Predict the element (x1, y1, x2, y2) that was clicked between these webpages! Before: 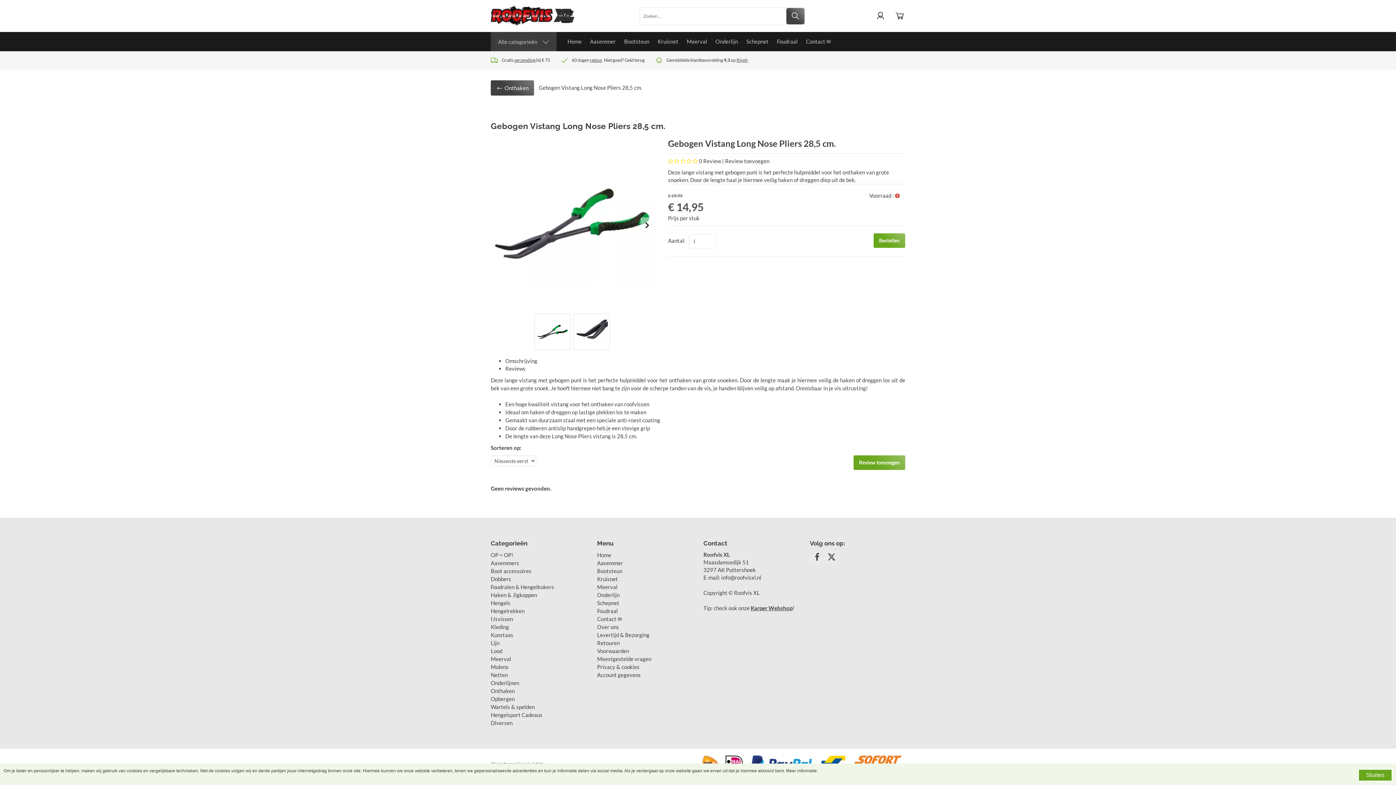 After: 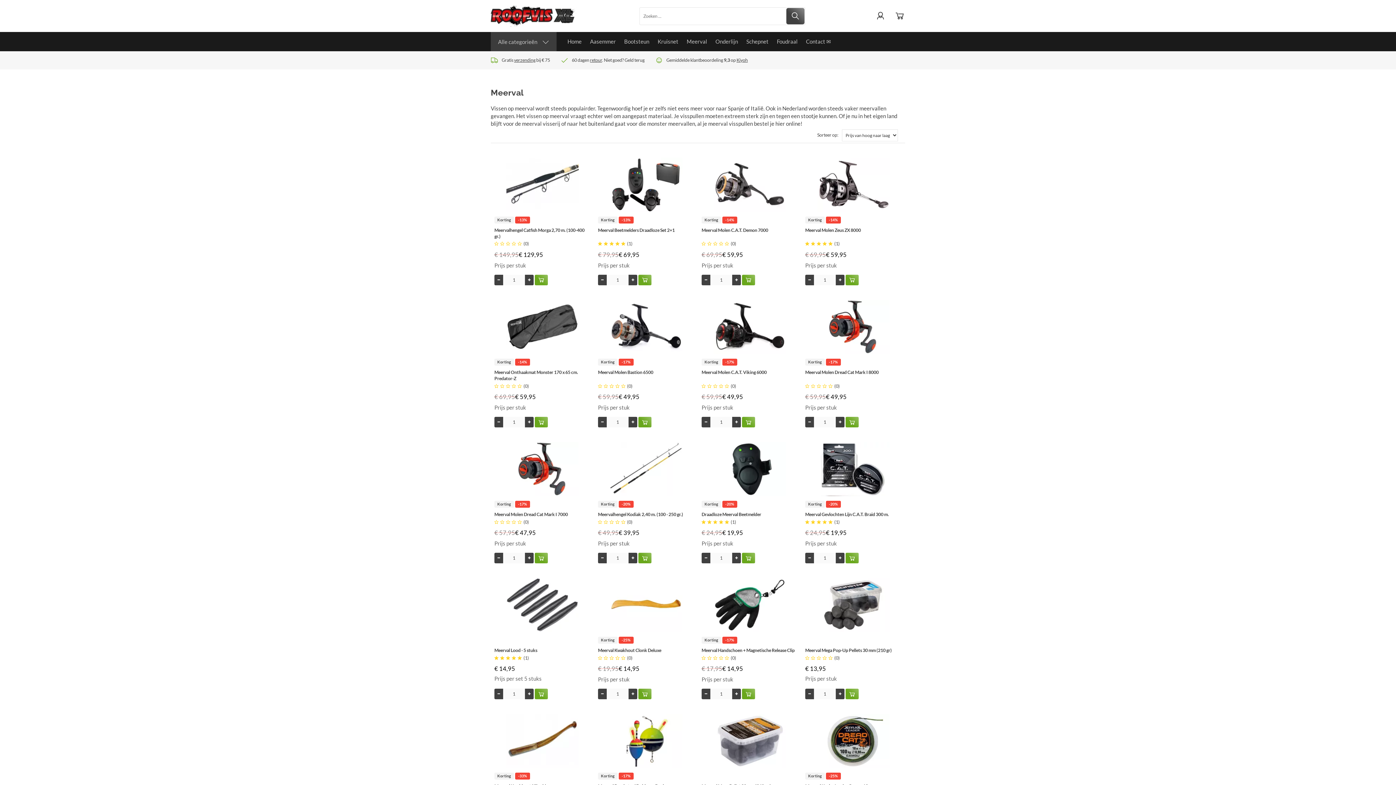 Action: bbox: (597, 584, 617, 590) label: Meerval